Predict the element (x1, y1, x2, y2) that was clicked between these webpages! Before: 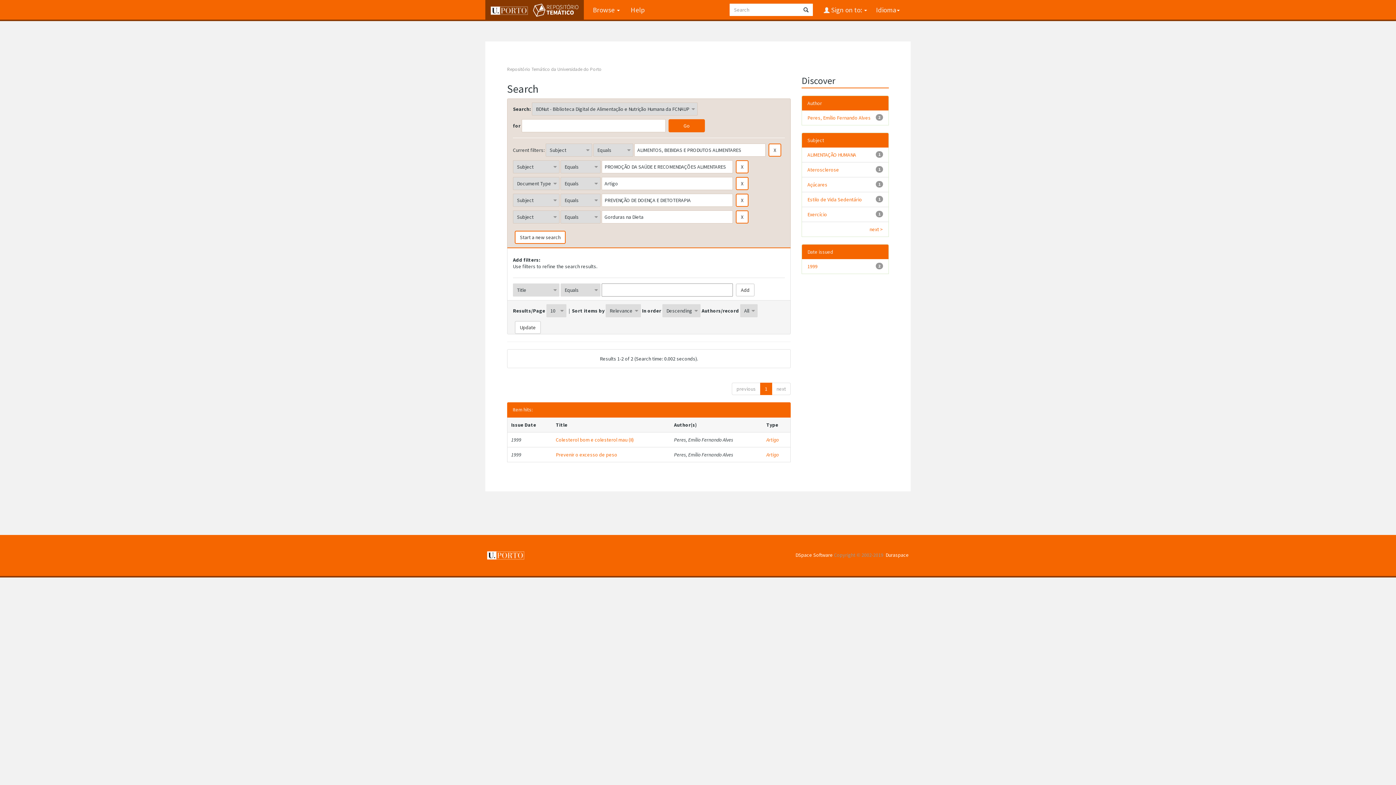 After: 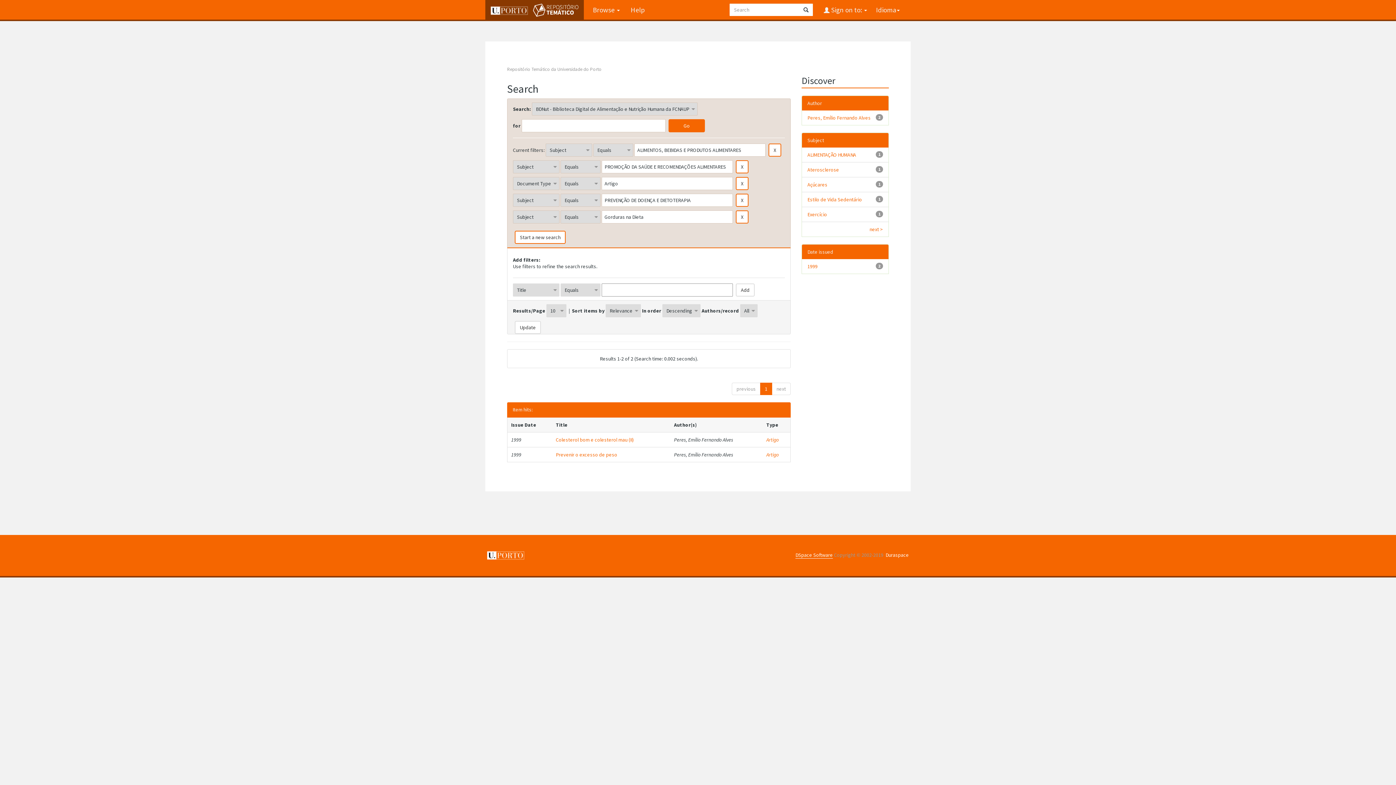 Action: bbox: (795, 552, 833, 558) label: DSpace Software